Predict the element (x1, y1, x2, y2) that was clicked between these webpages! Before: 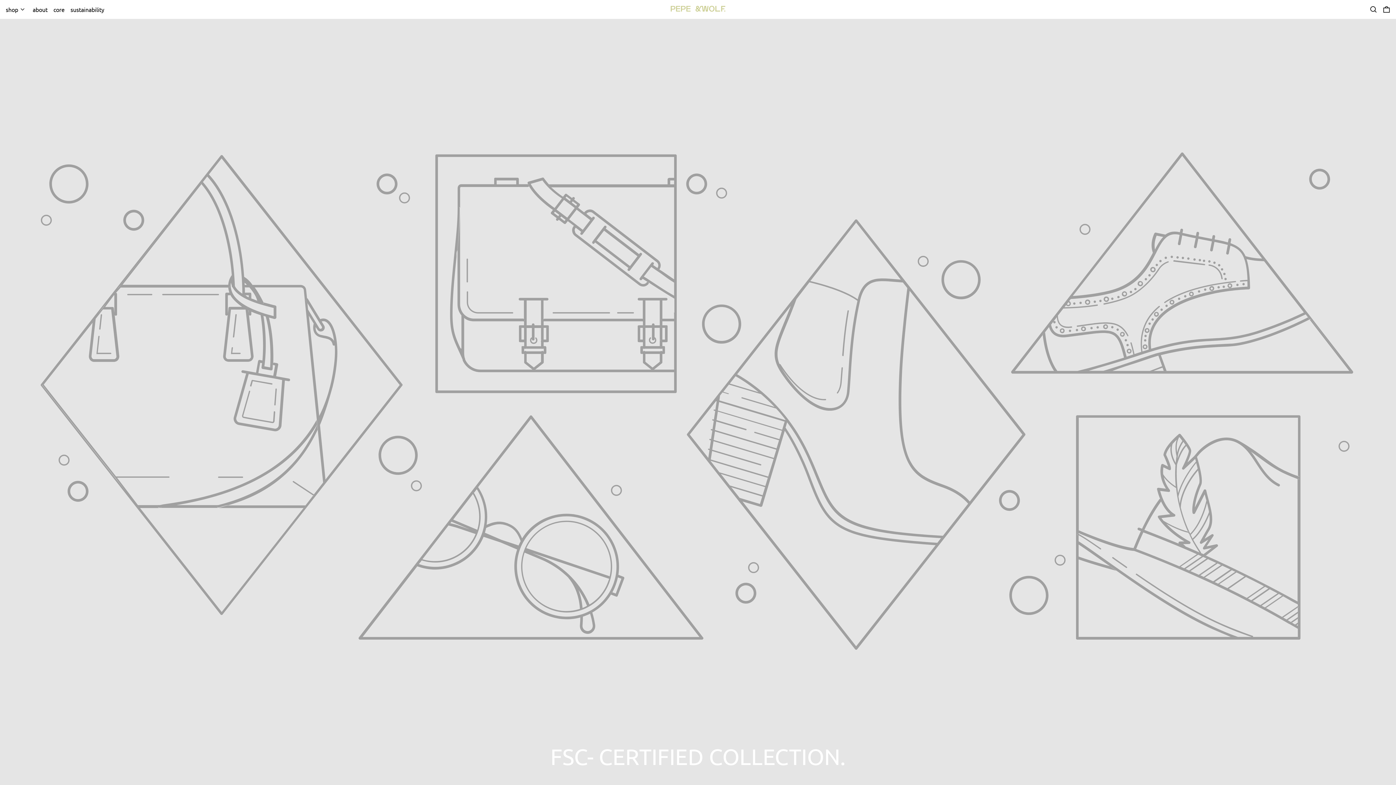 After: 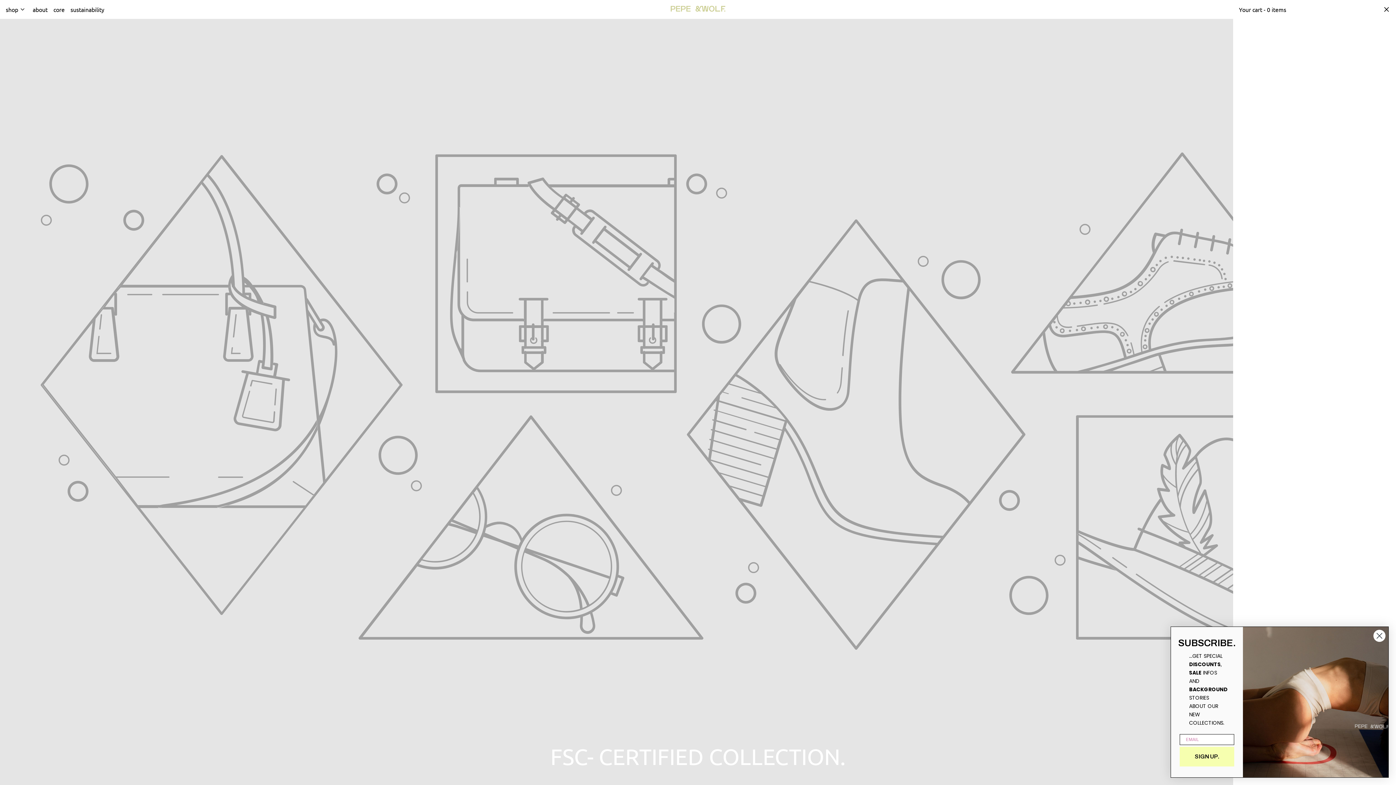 Action: bbox: (1383, 2, 1390, 16) label: 0 items